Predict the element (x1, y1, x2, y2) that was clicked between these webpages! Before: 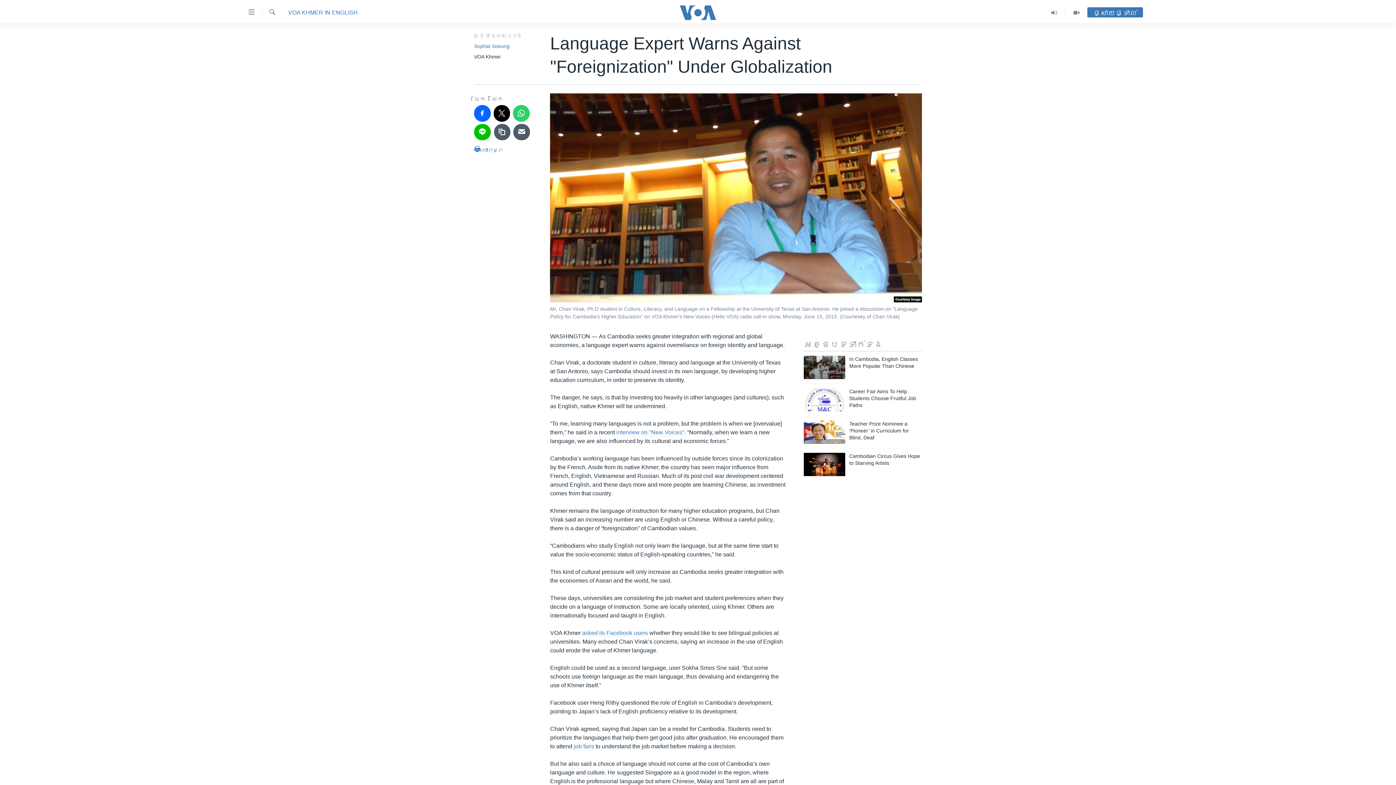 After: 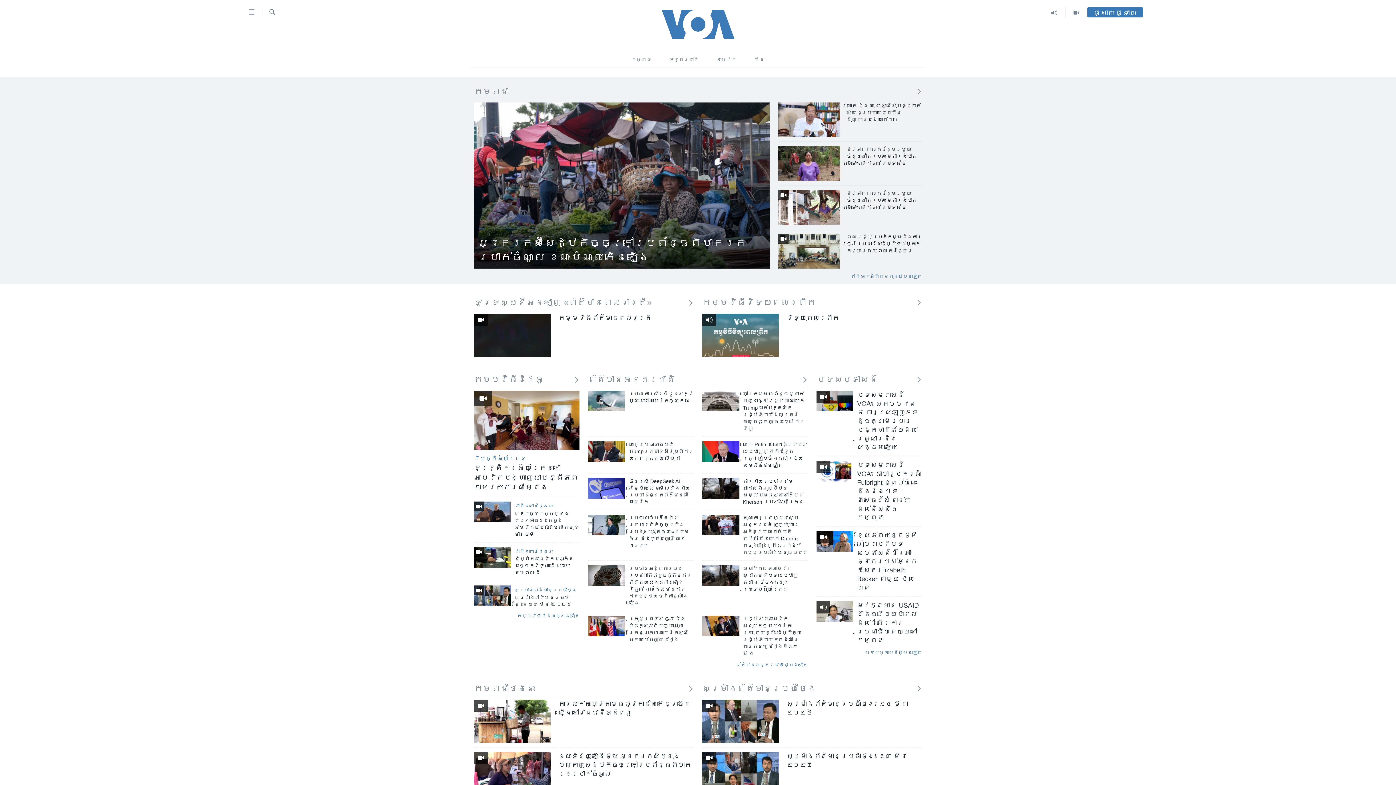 Action: bbox: (661, 5, 734, 19)